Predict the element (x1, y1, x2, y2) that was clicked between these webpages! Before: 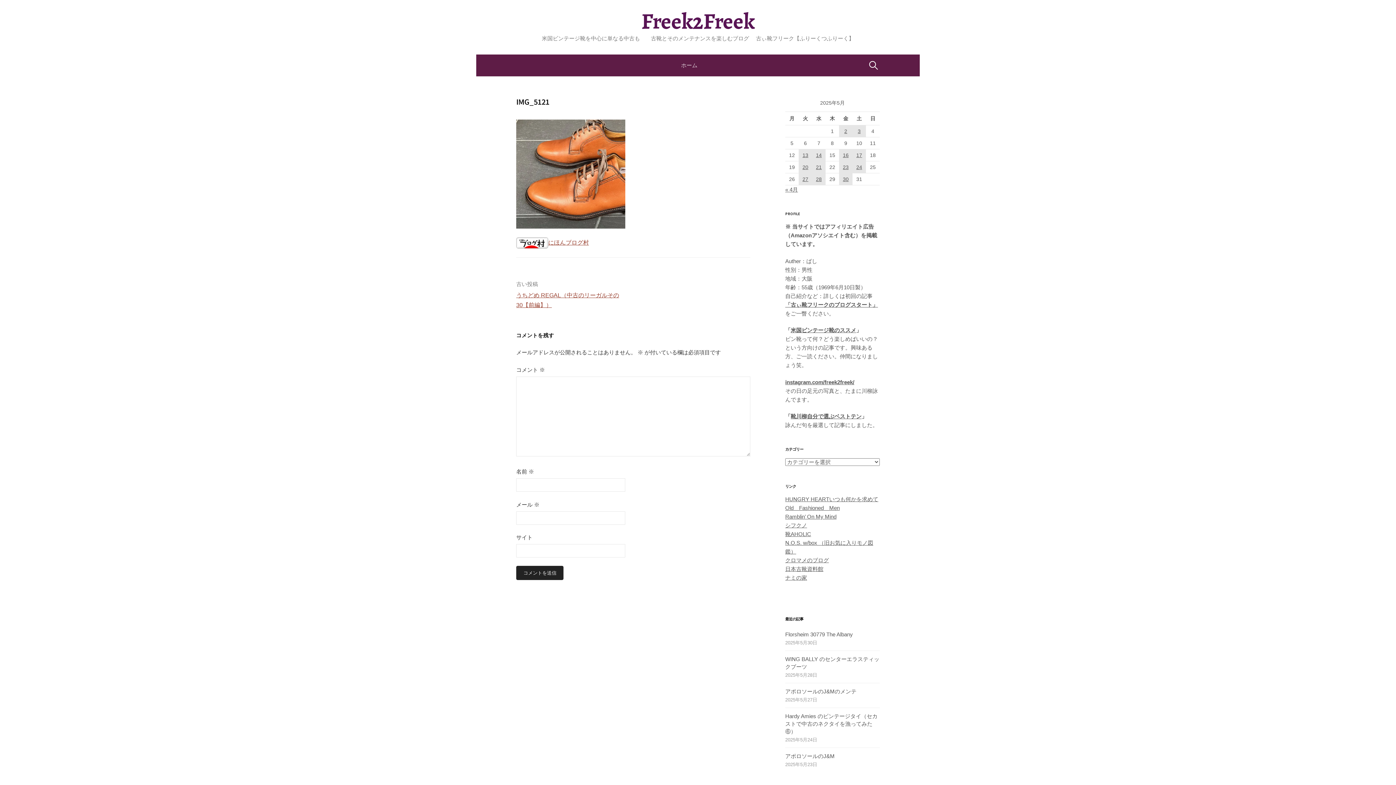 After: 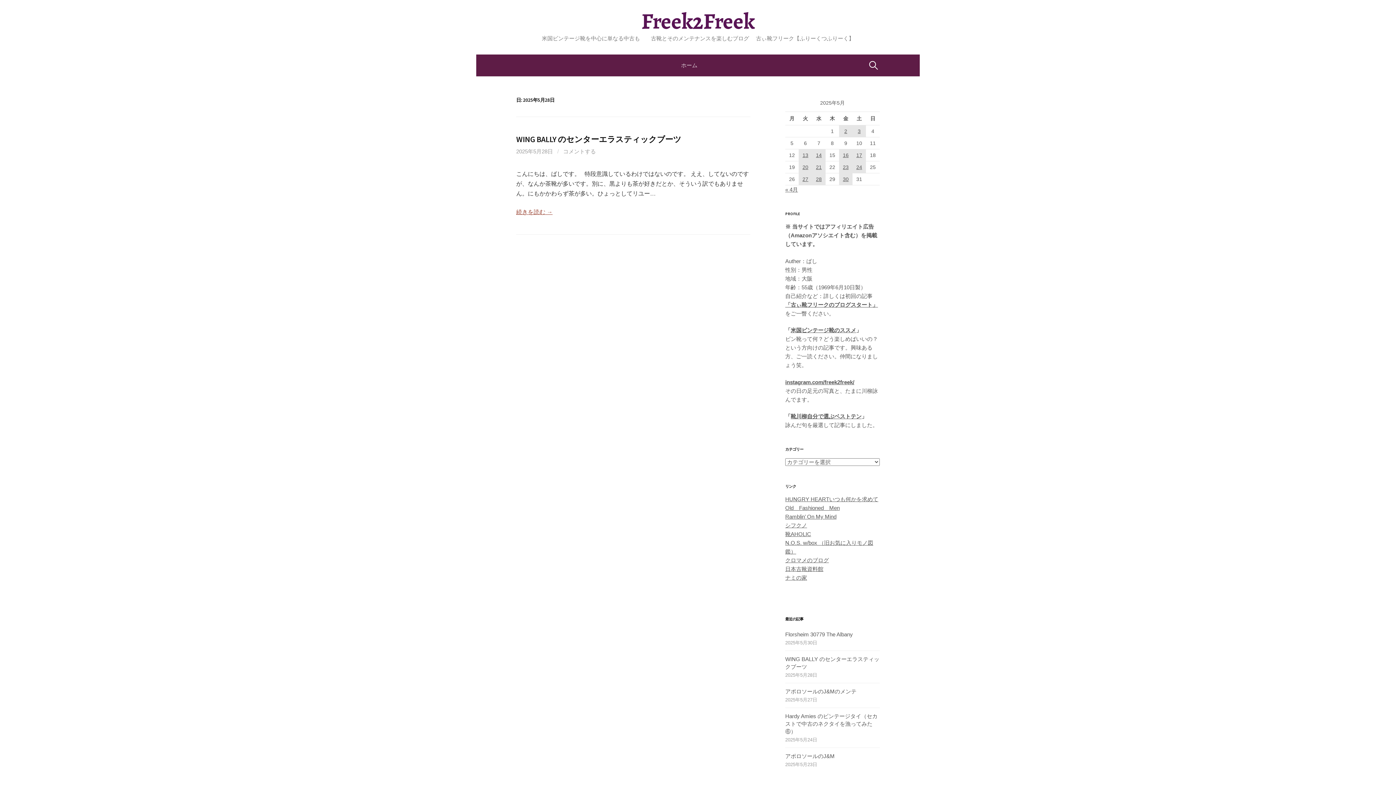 Action: bbox: (812, 173, 825, 185) label: 2025年5月28日 に投稿を公開